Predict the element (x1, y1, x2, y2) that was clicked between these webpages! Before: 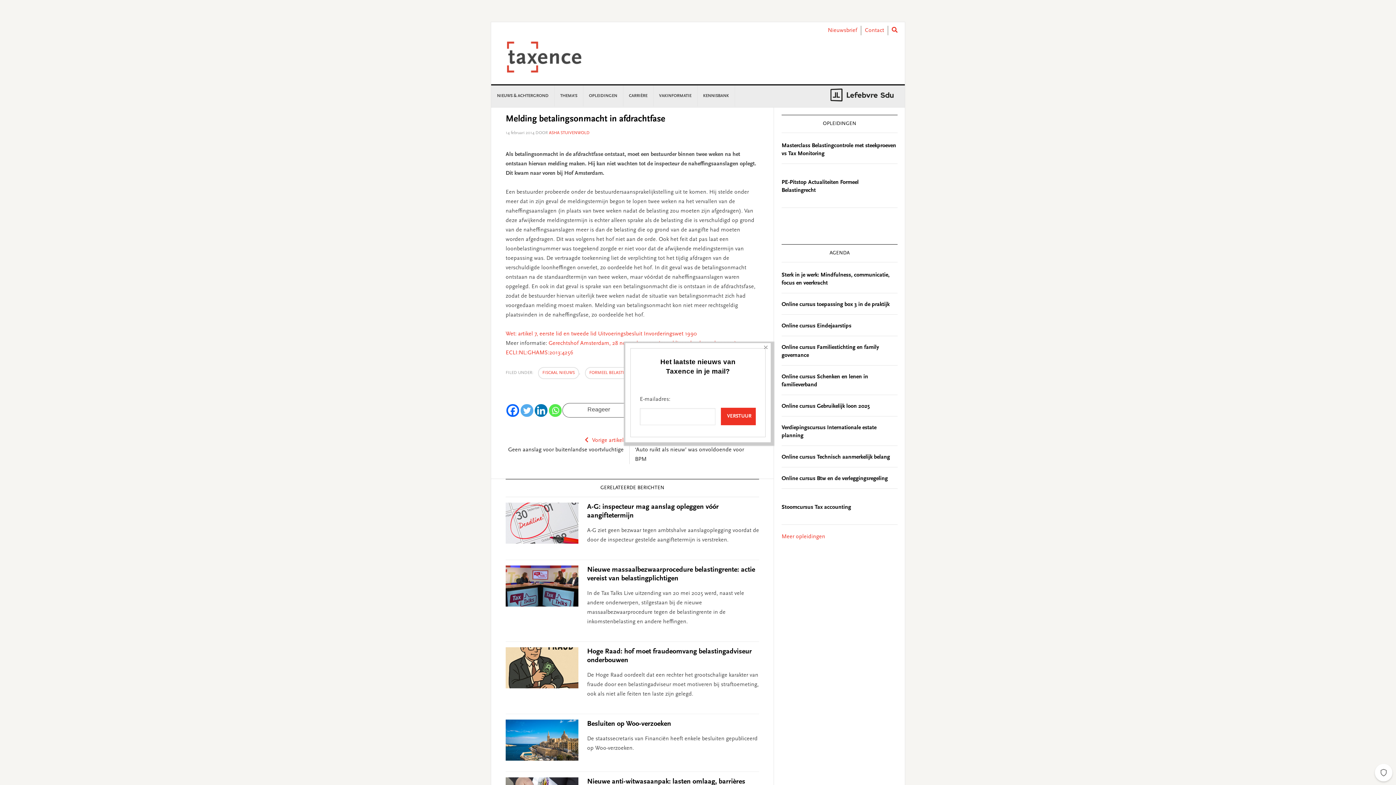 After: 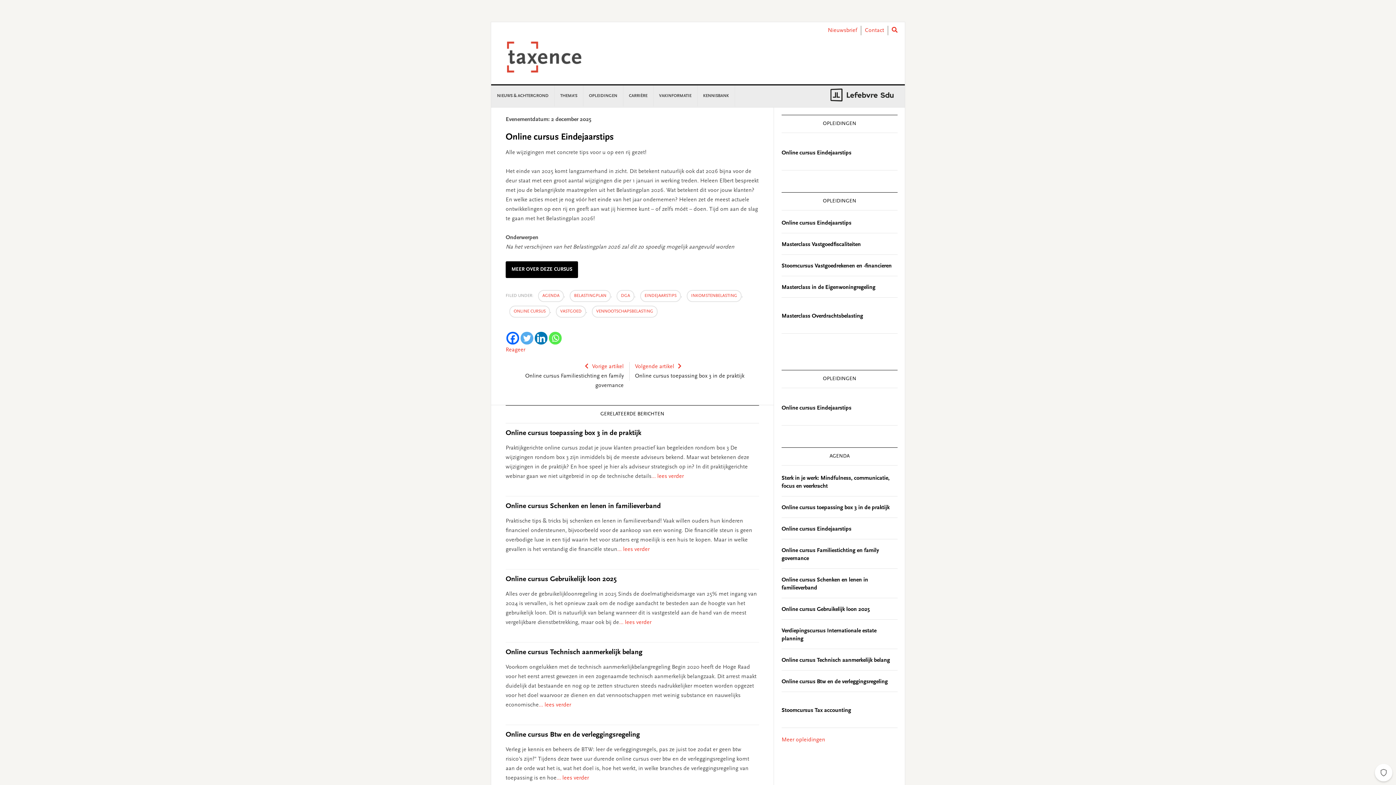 Action: label: Online cursus Eindejaarstips bbox: (781, 323, 851, 329)